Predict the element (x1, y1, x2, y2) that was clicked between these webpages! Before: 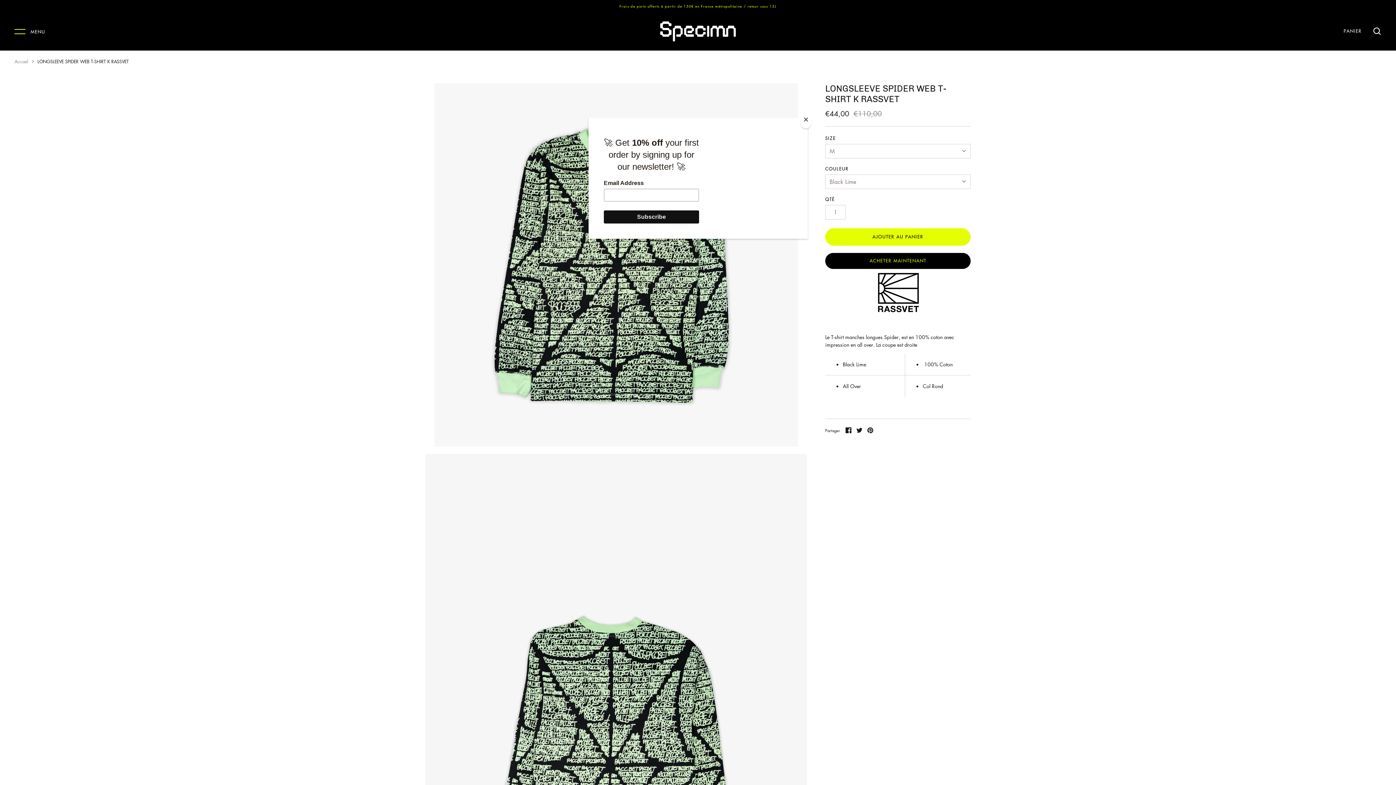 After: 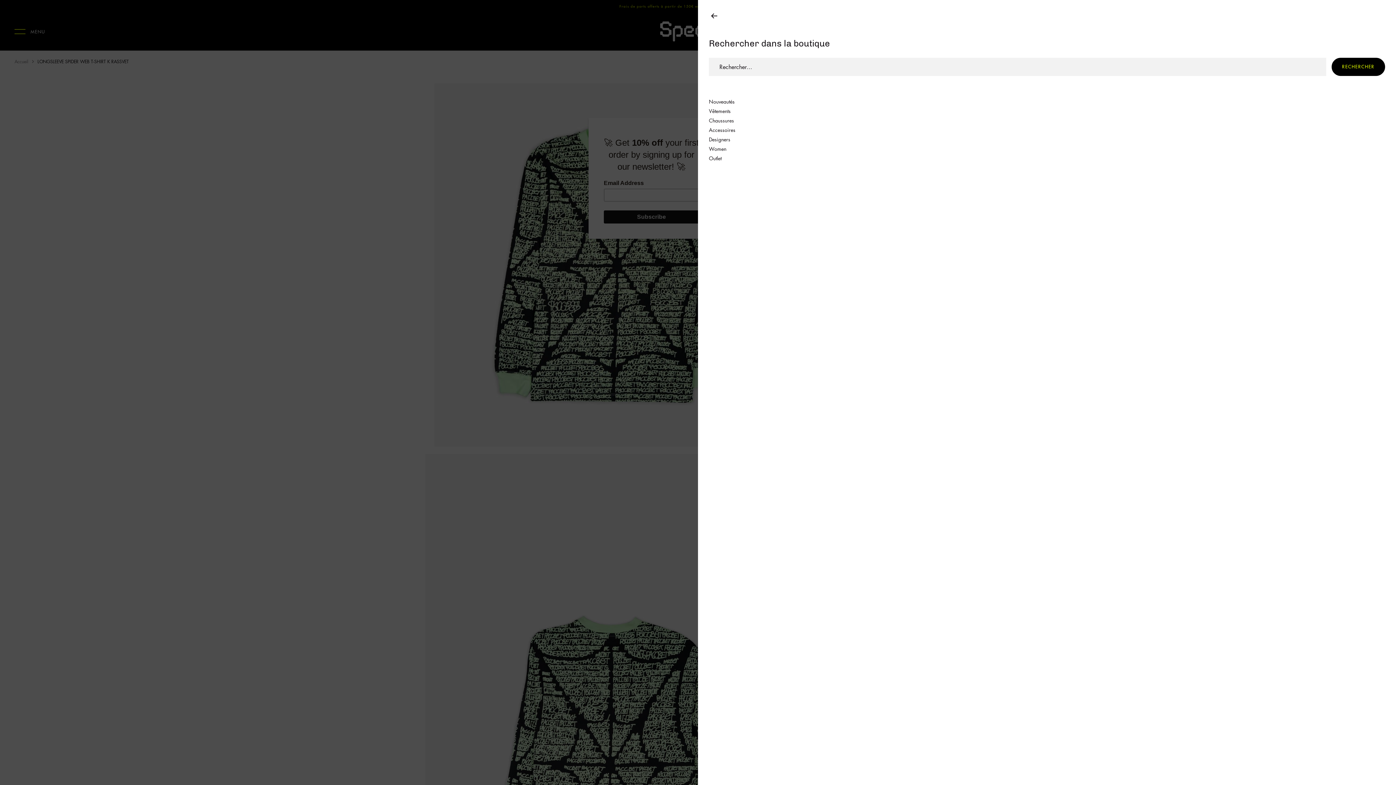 Action: bbox: (1373, 27, 1381, 35)